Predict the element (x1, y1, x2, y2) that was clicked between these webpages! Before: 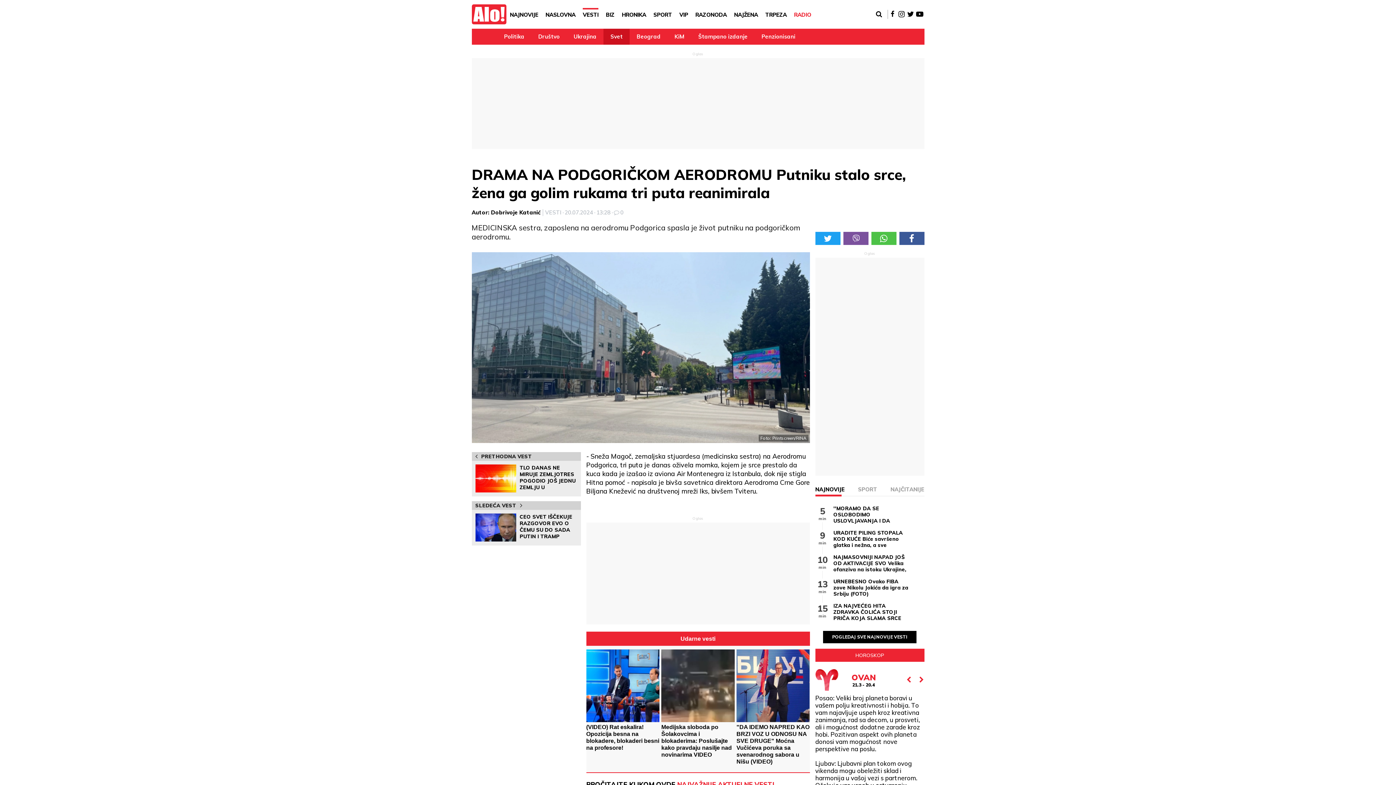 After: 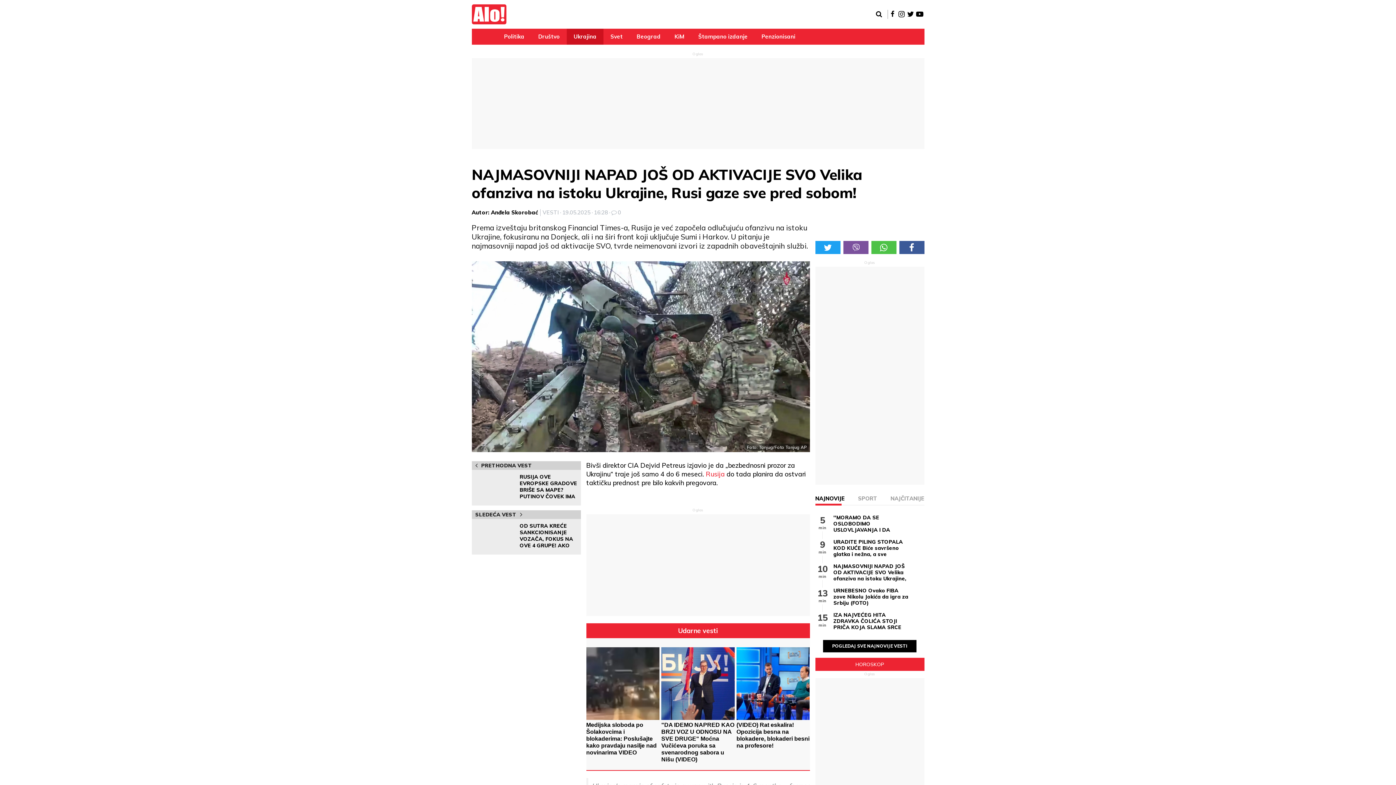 Action: bbox: (833, 554, 910, 573) label: NAJMASOVNIJI NAPAD JOŠ OD AKTIVACIJE SVO Velika ofanziva na istoku Ukrajine, Rusi gaze sve pred sobom!